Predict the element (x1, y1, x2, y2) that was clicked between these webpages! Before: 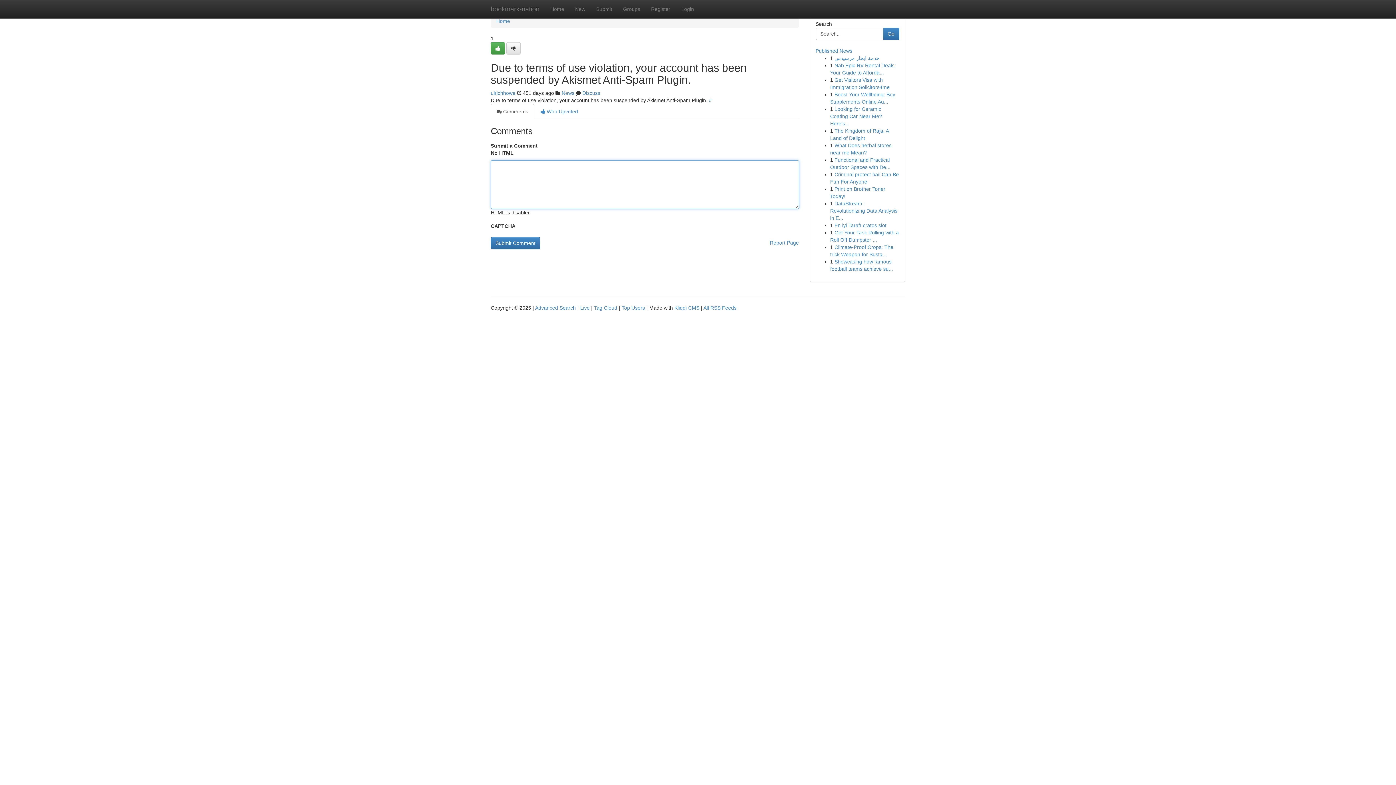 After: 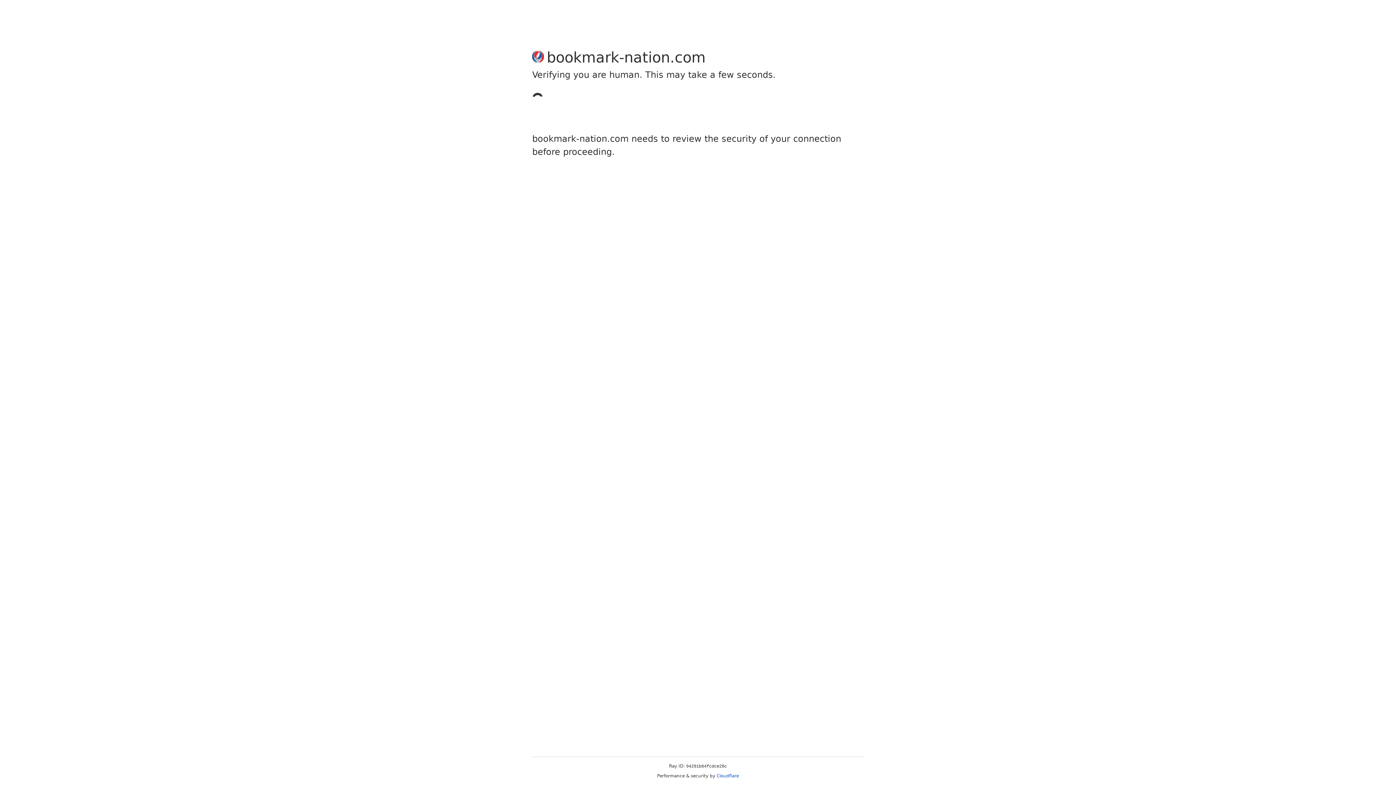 Action: label: Submit bbox: (590, 0, 617, 18)